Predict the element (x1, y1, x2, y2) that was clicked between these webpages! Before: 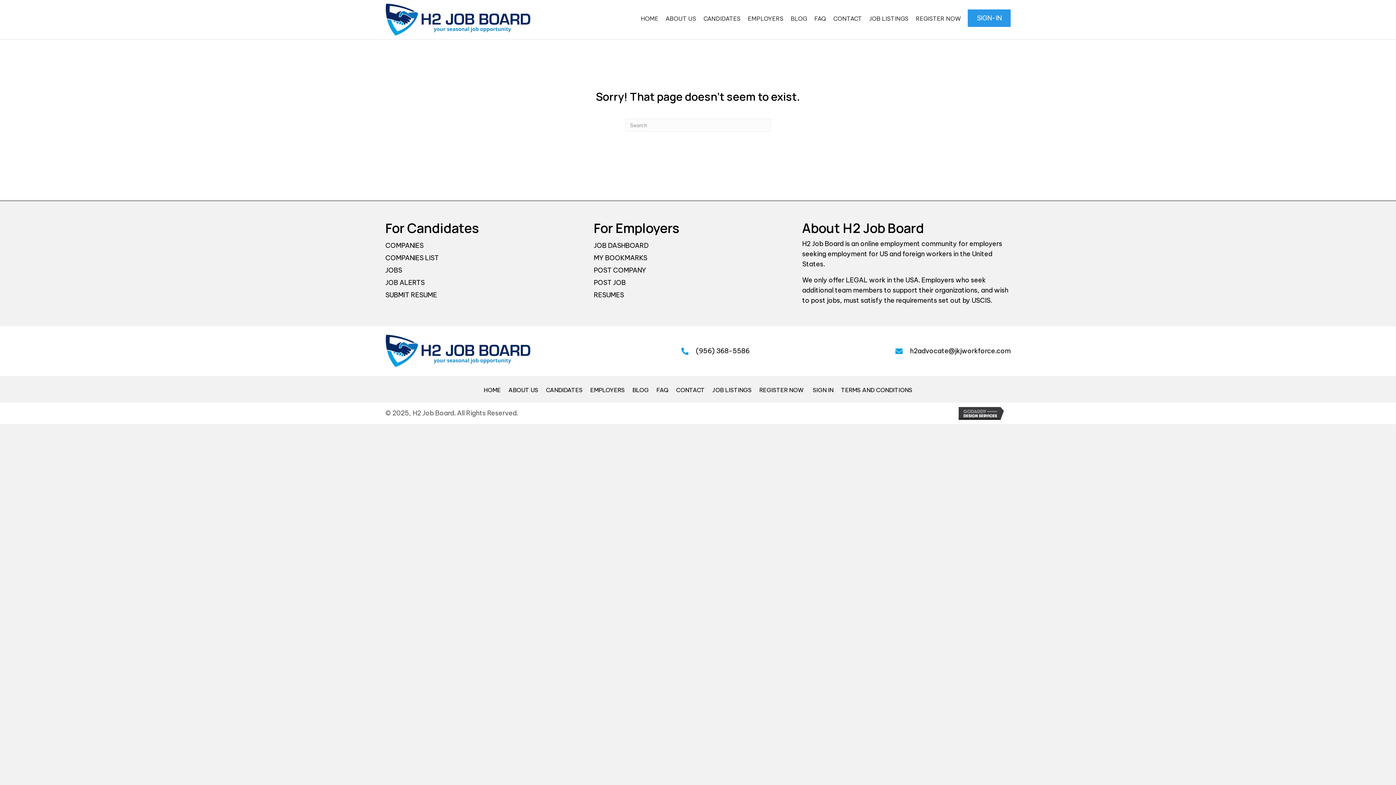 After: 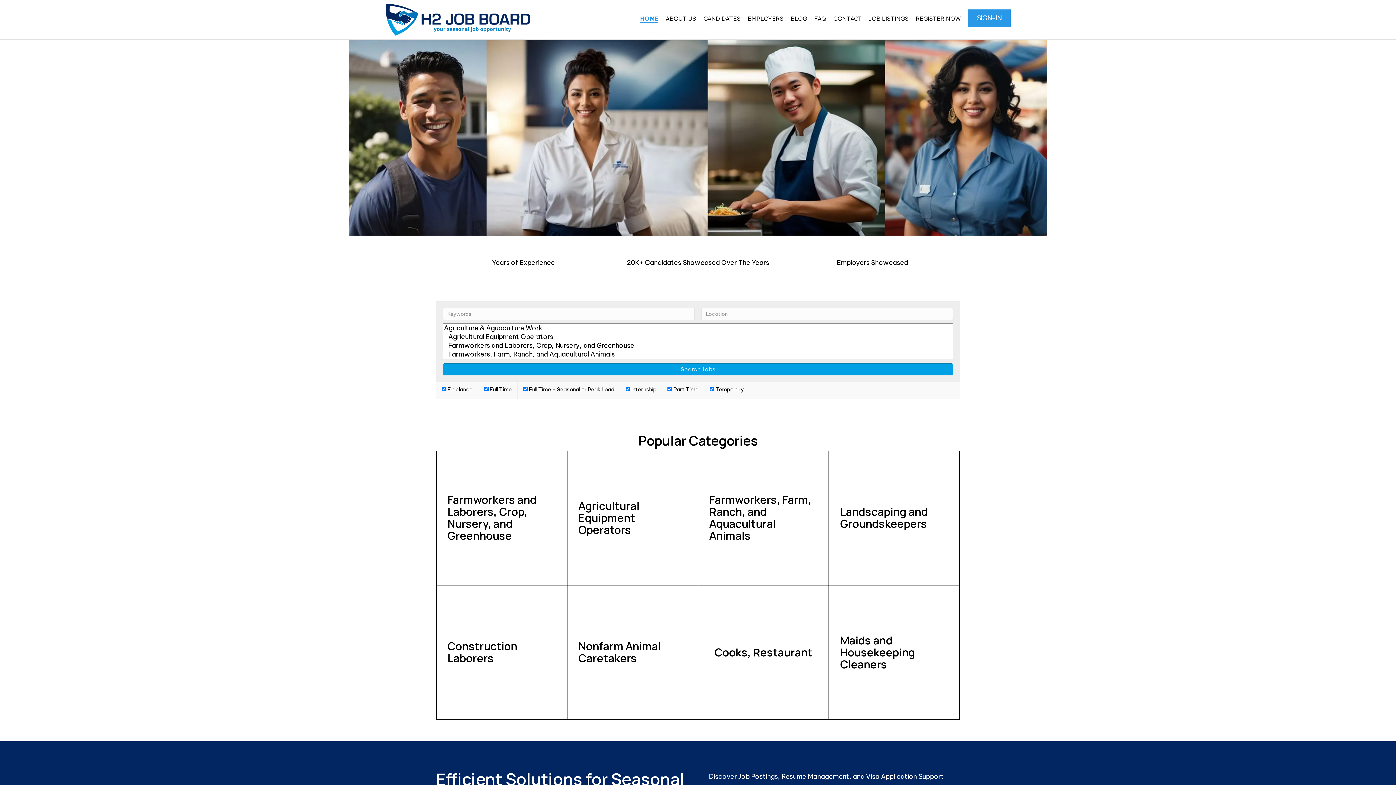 Action: label: HOME bbox: (480, 387, 504, 393)